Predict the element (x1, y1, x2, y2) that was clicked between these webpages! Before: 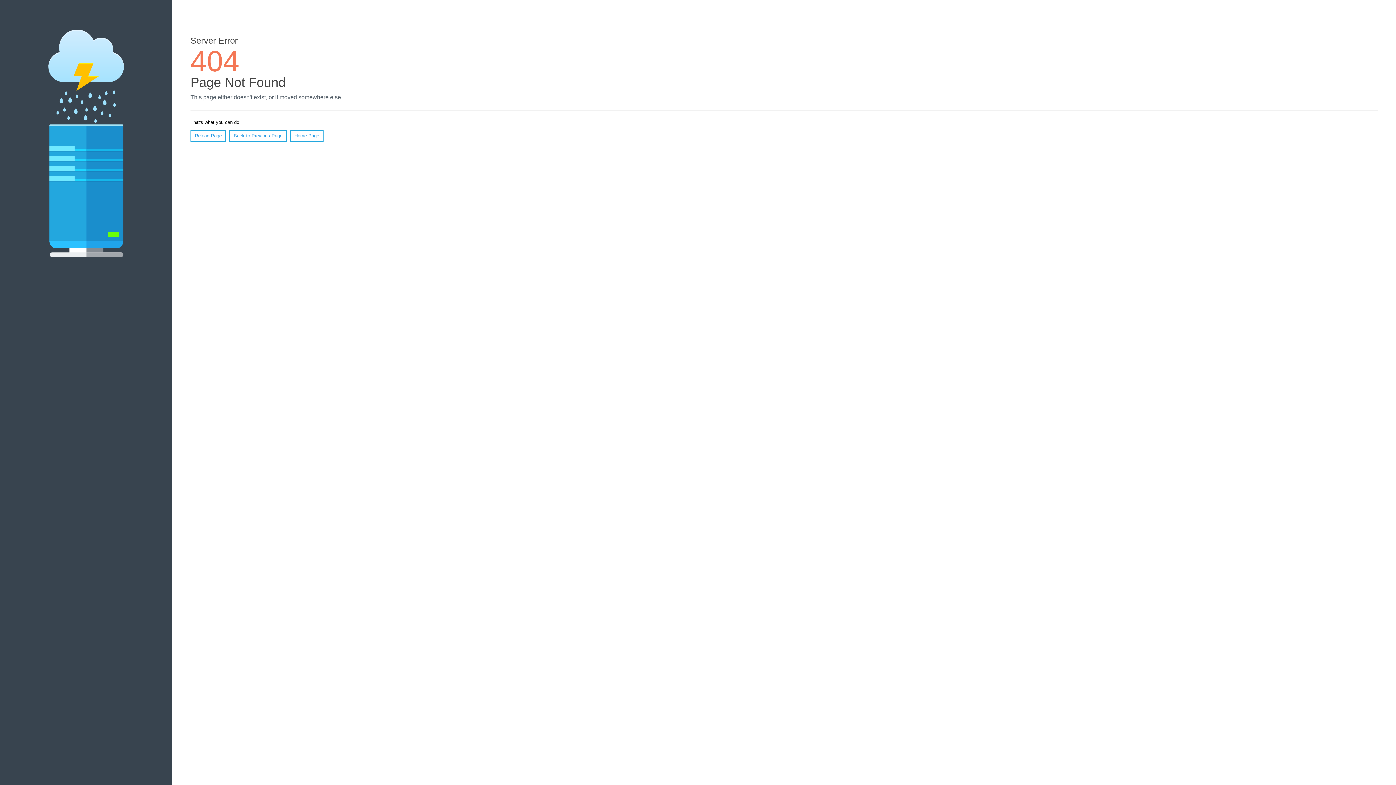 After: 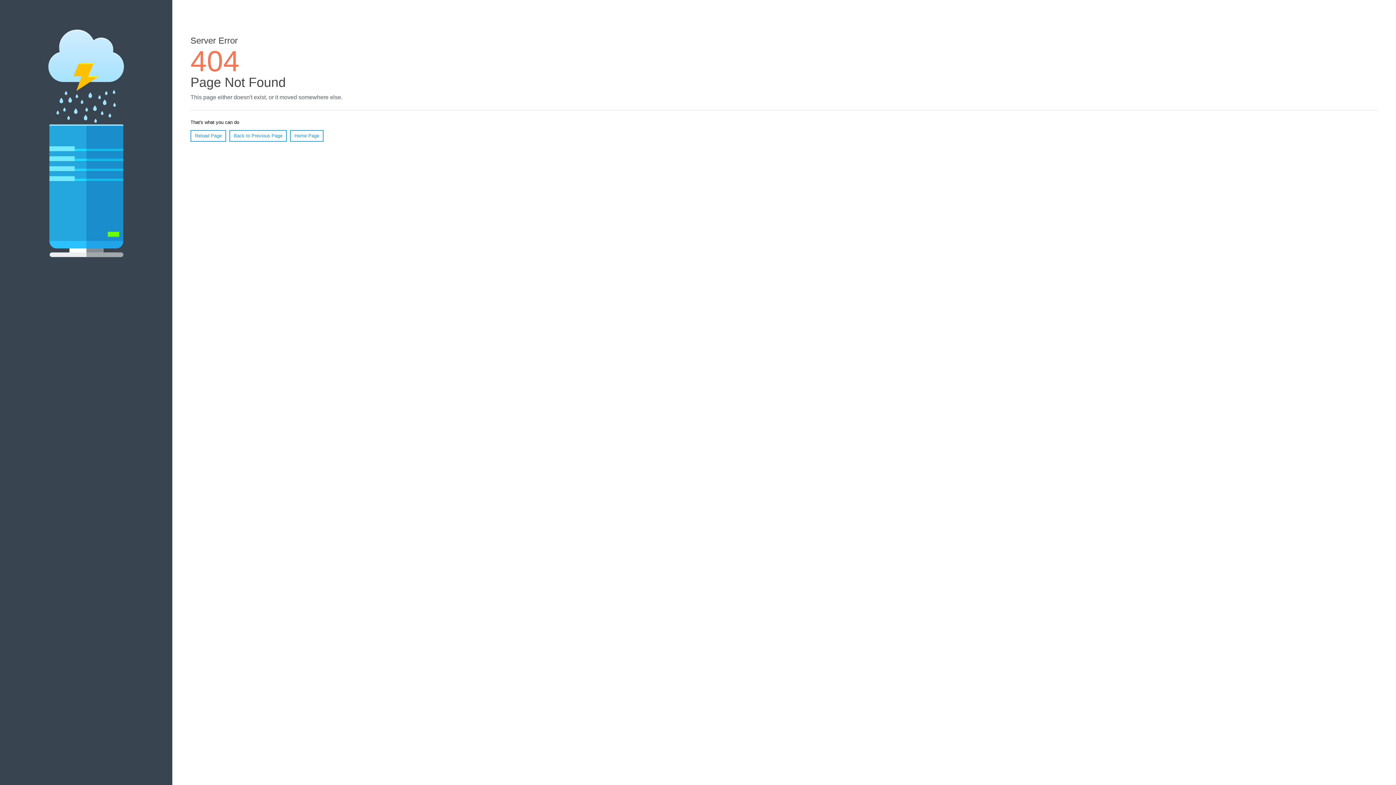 Action: bbox: (190, 130, 226, 141) label: Reload Page